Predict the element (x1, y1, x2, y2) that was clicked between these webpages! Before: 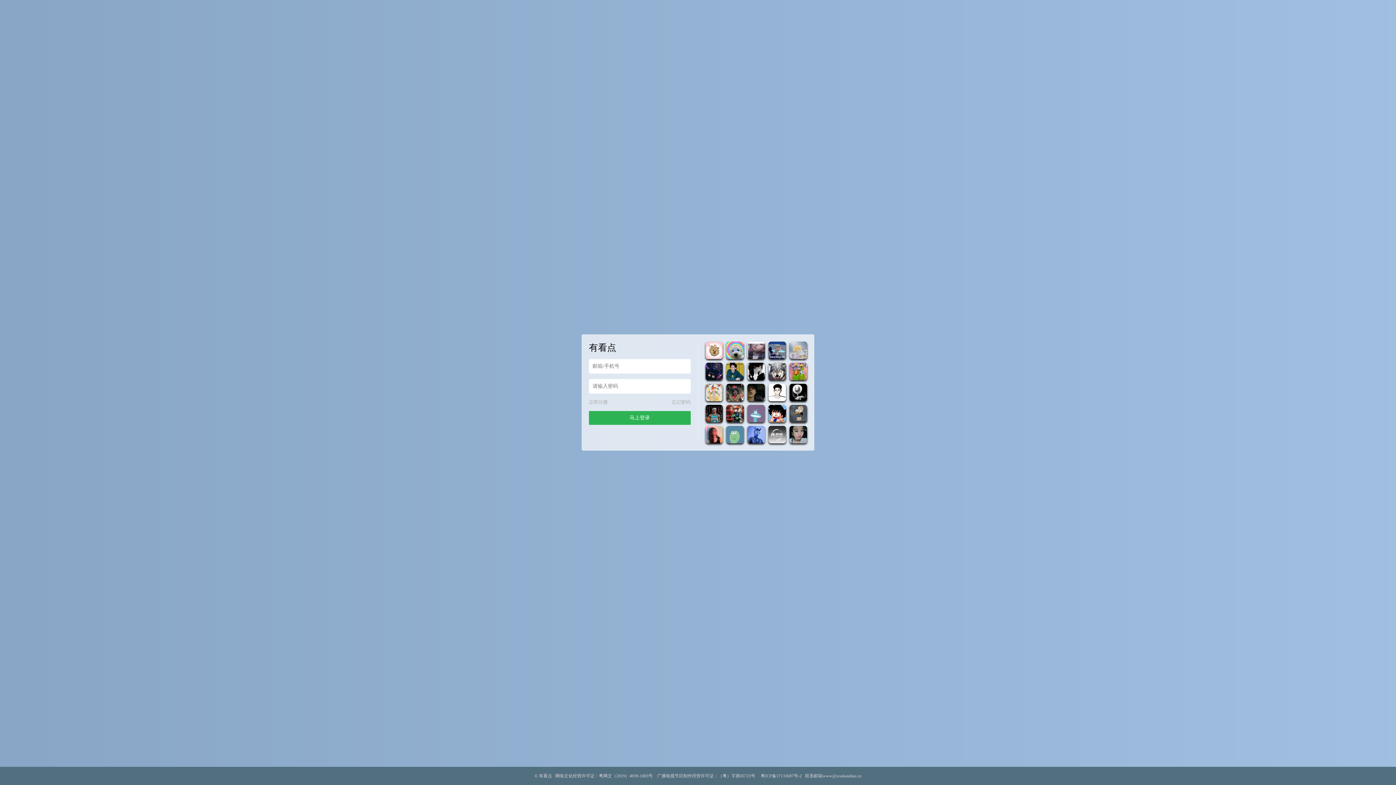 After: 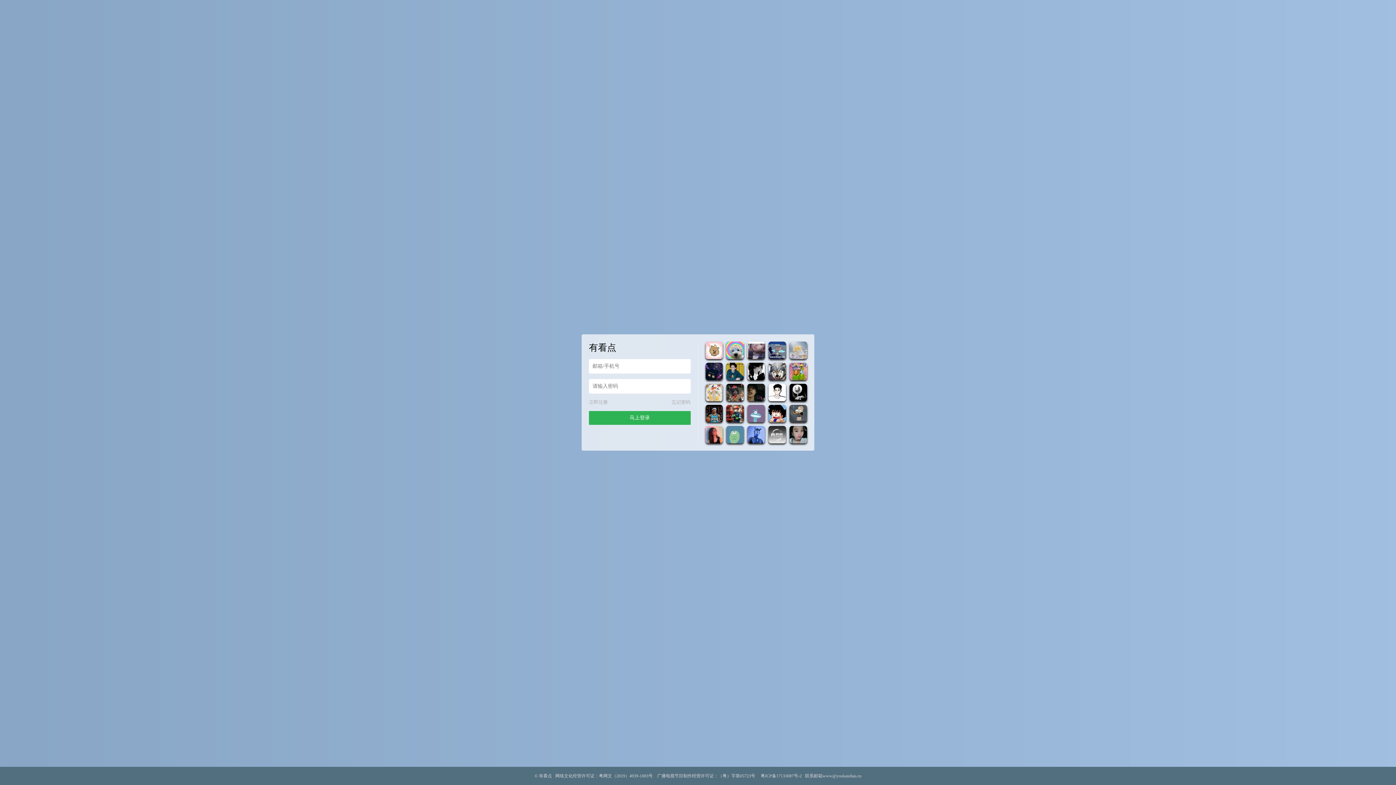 Action: label: 粤ICP备17133087号-2 bbox: (760, 773, 802, 778)